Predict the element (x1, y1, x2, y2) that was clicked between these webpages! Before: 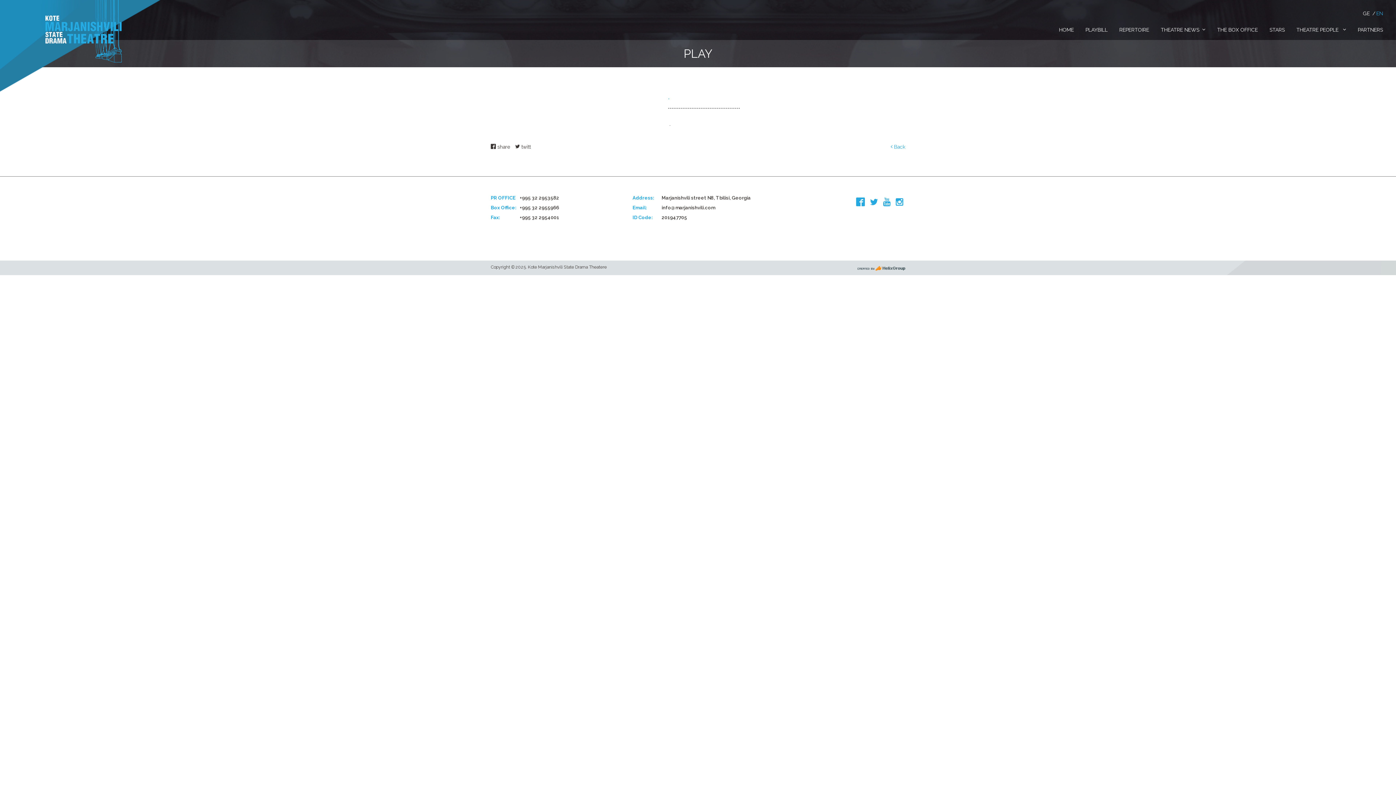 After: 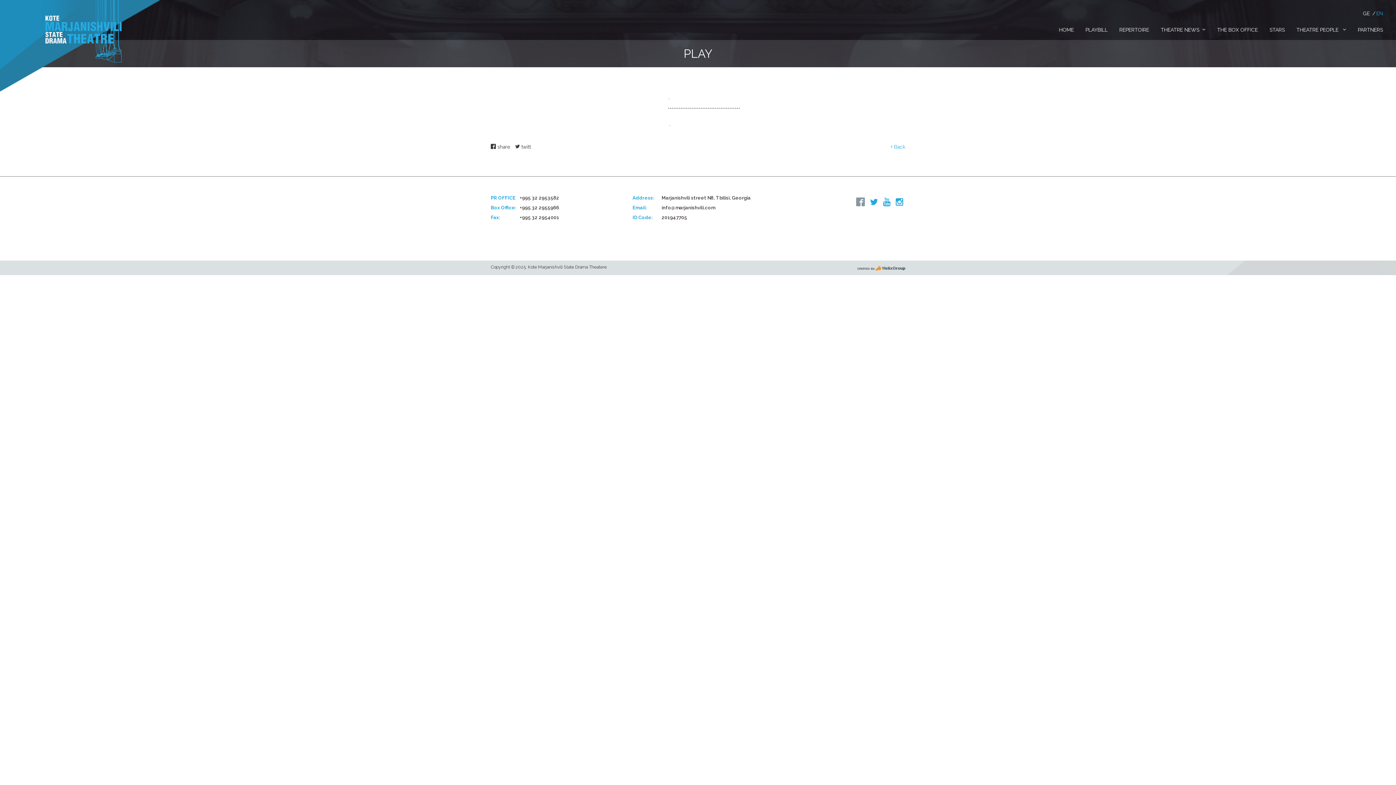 Action: bbox: (856, 196, 865, 209)